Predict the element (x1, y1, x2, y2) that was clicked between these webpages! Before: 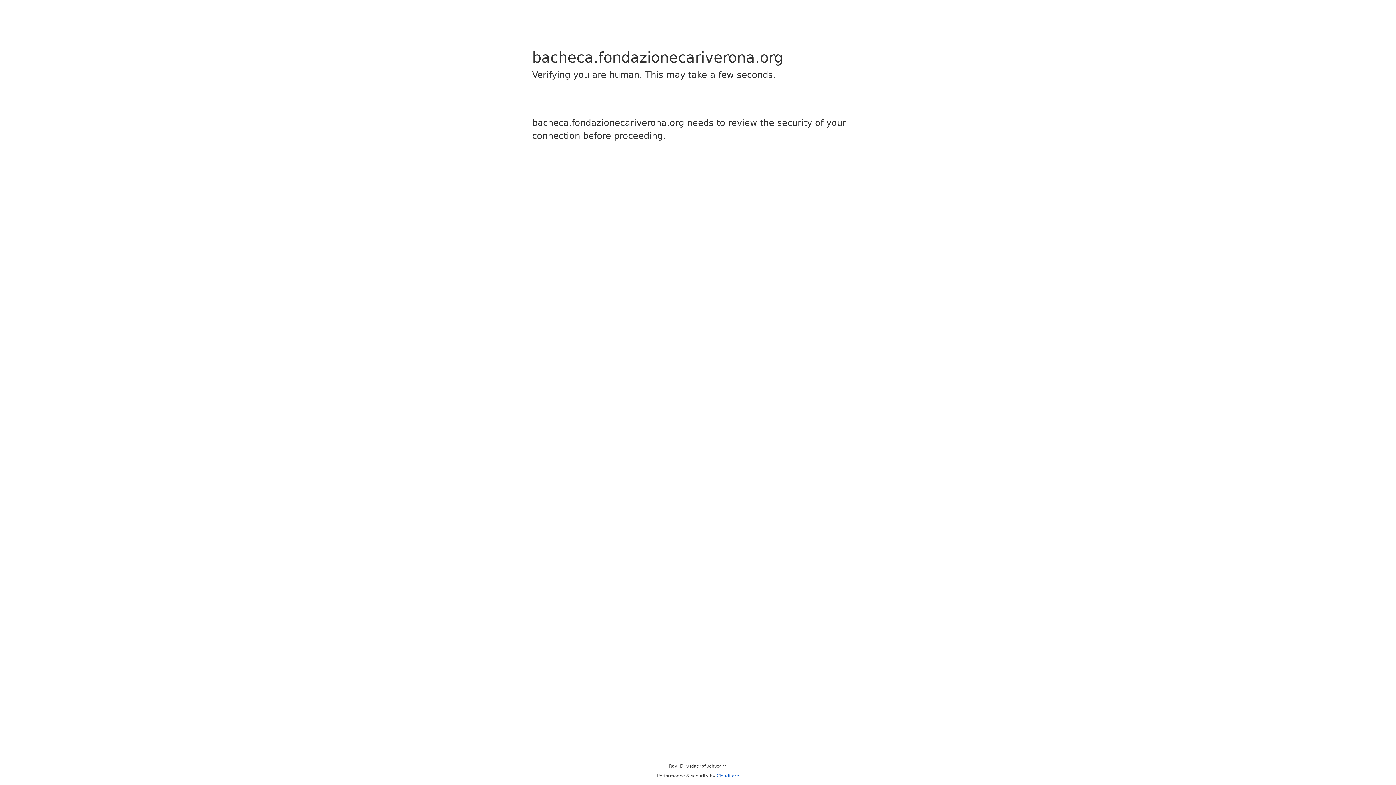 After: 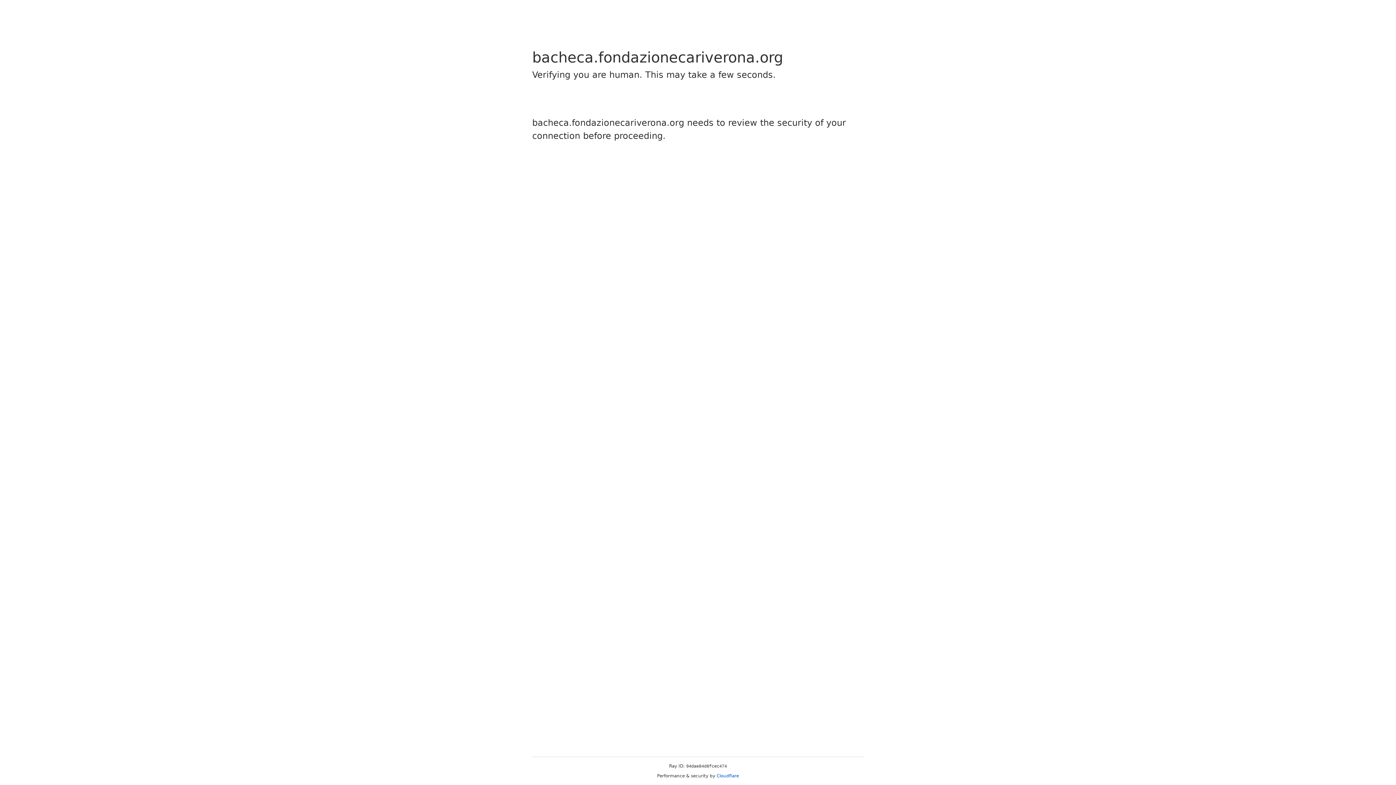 Action: bbox: (716, 773, 739, 778) label: Cloudflare